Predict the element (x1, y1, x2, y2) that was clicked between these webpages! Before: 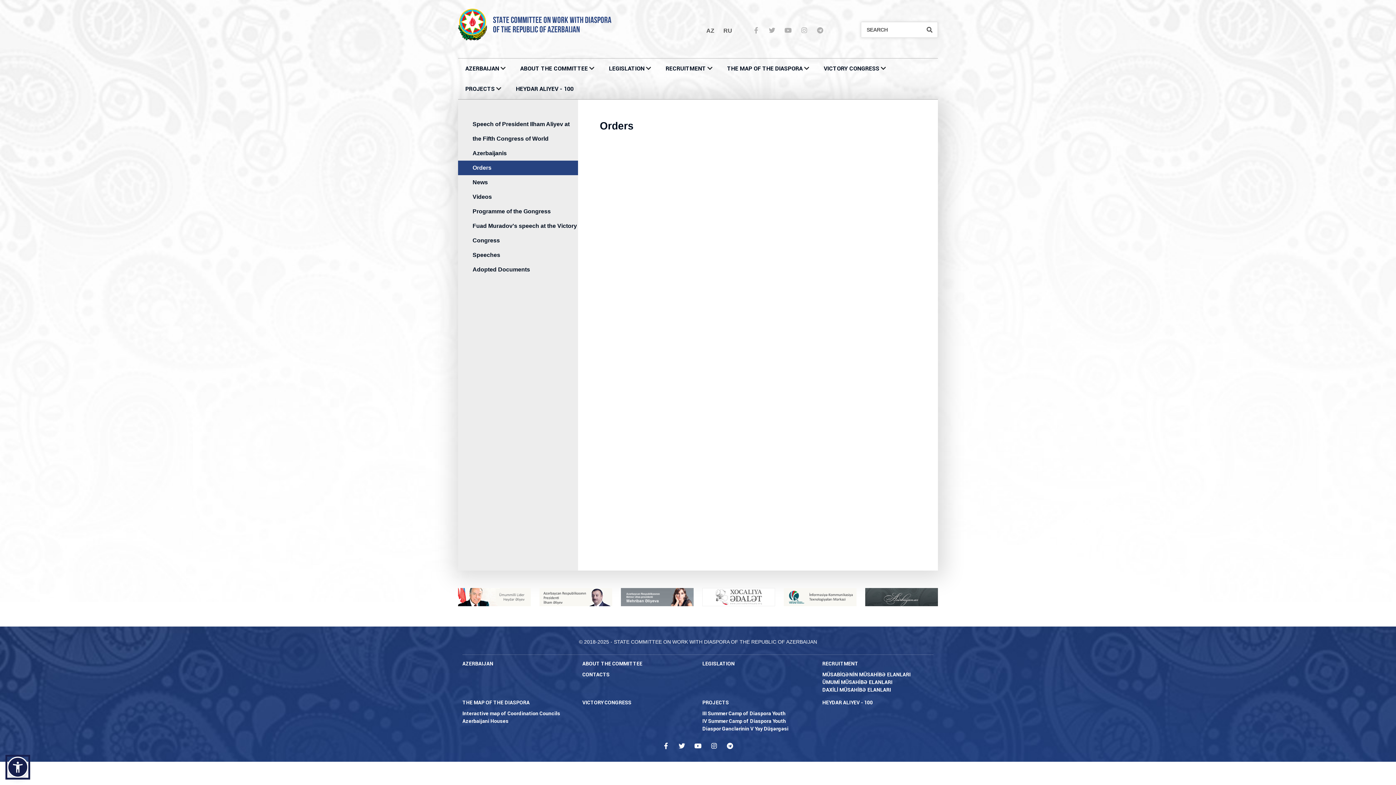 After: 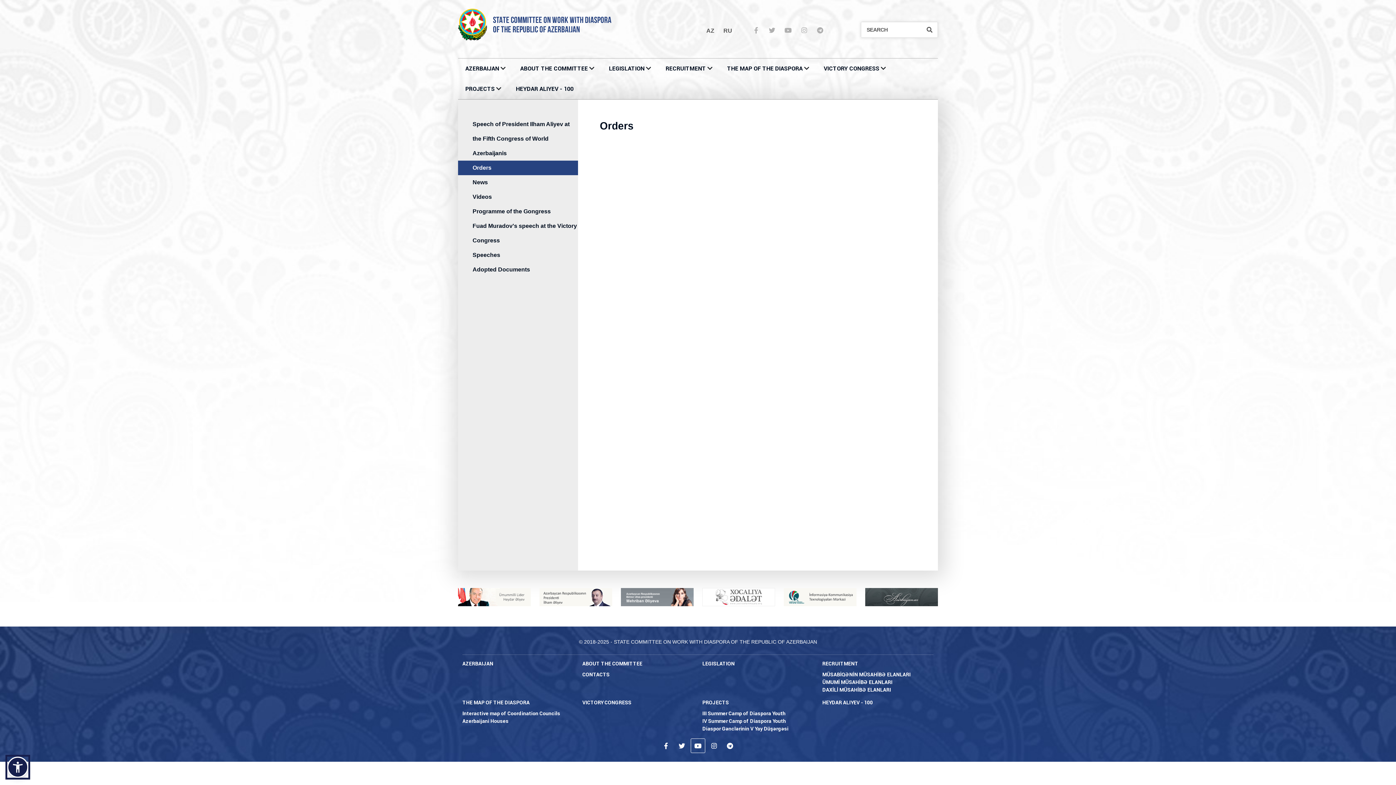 Action: bbox: (690, 738, 705, 753)